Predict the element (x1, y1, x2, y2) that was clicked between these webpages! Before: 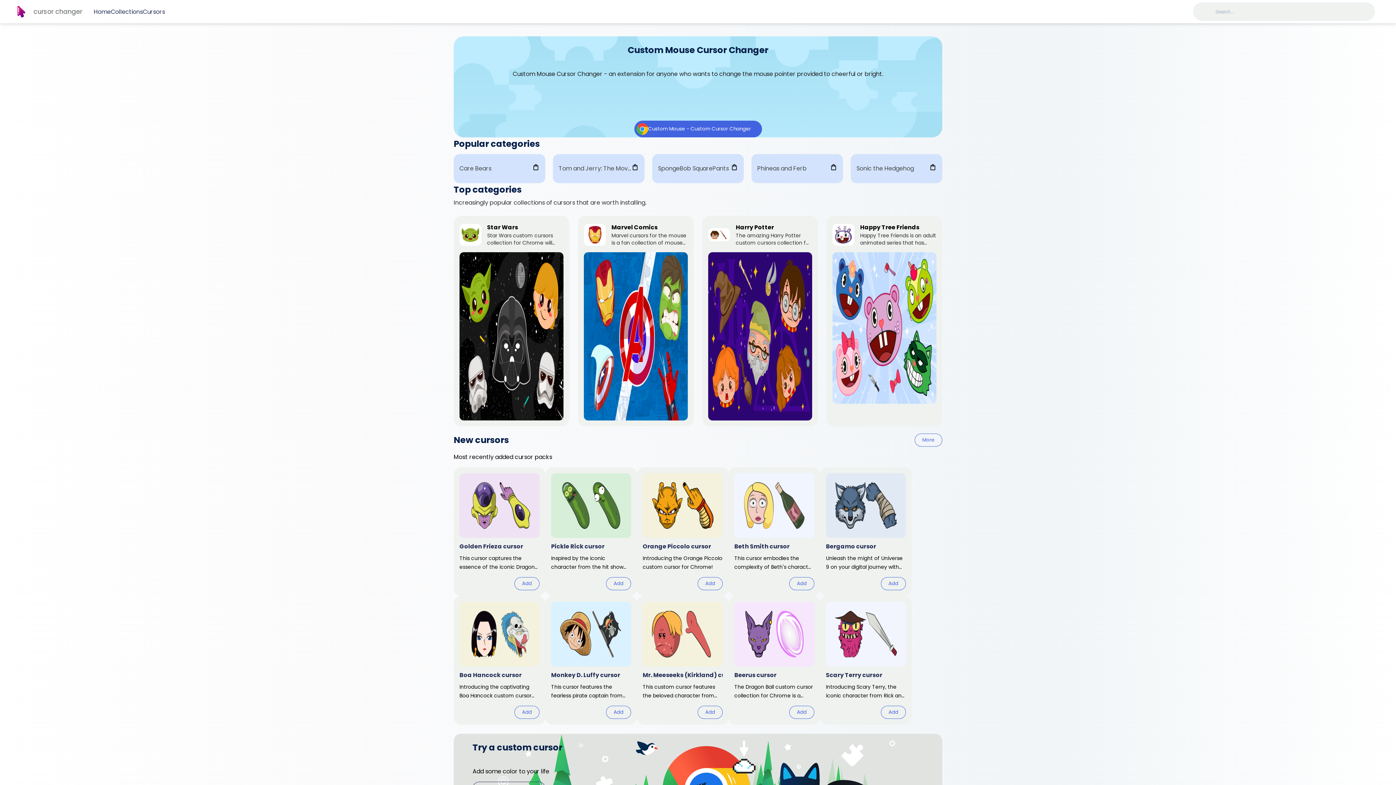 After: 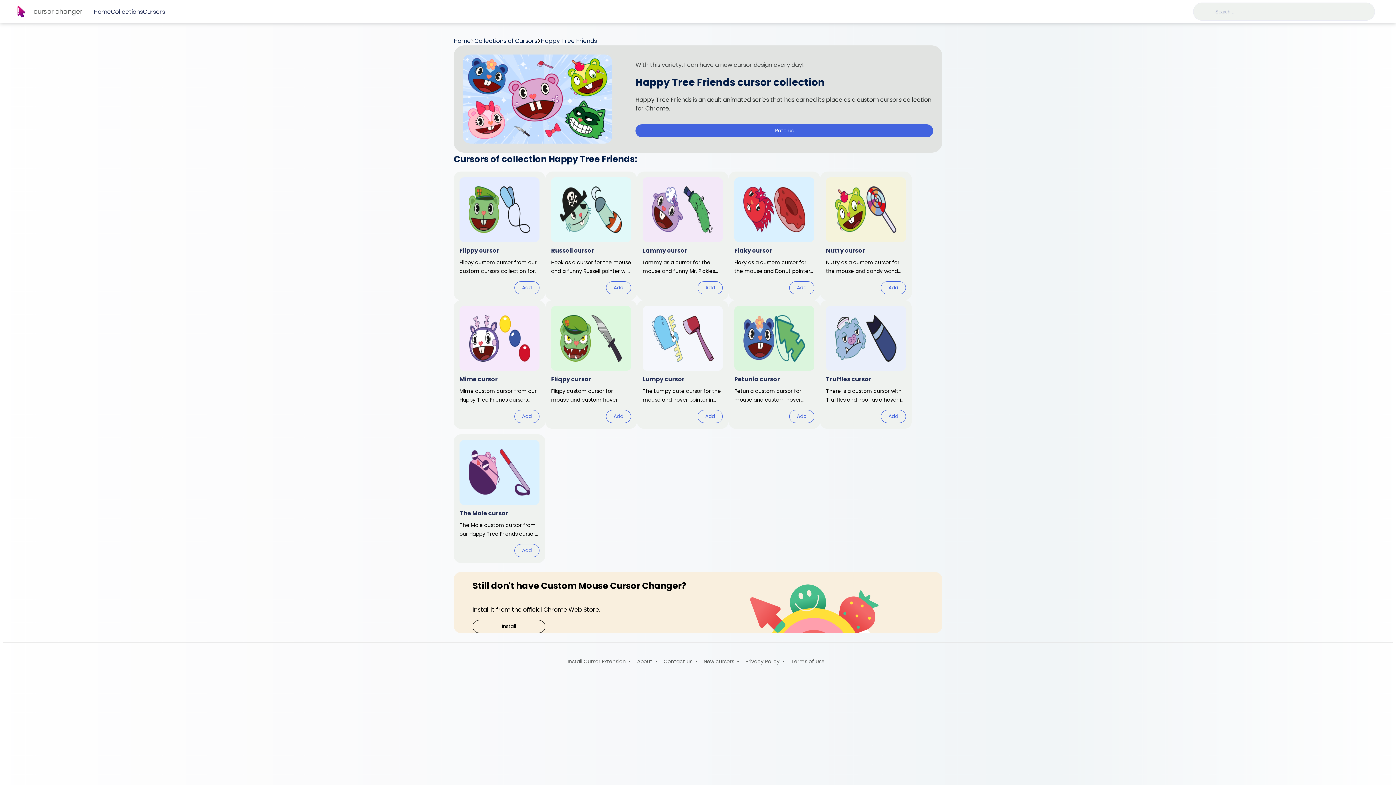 Action: bbox: (826, 215, 942, 426) label: Happy Tree Friends

Happy Tree Friends is an adult animated series that has earned its place as a custom cursors collection for Chrome.